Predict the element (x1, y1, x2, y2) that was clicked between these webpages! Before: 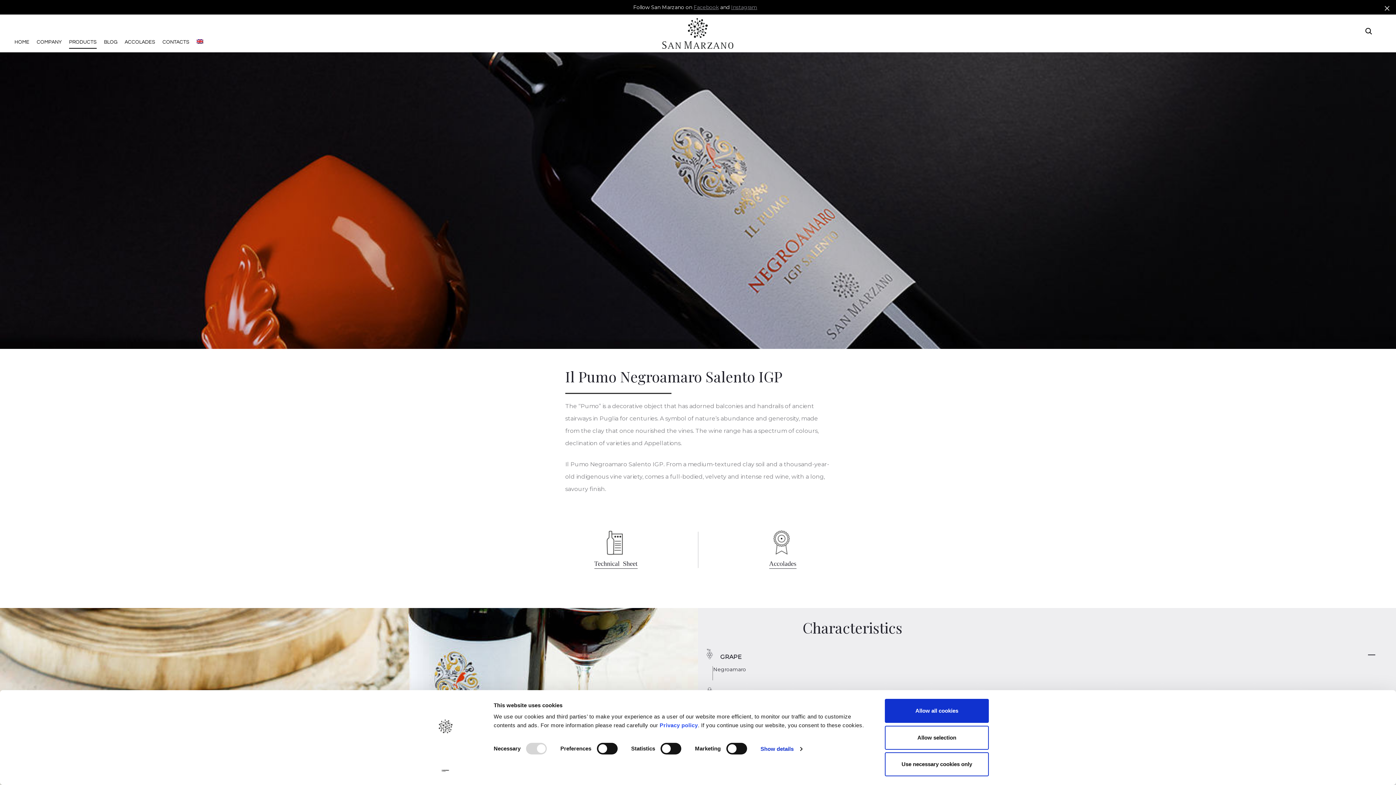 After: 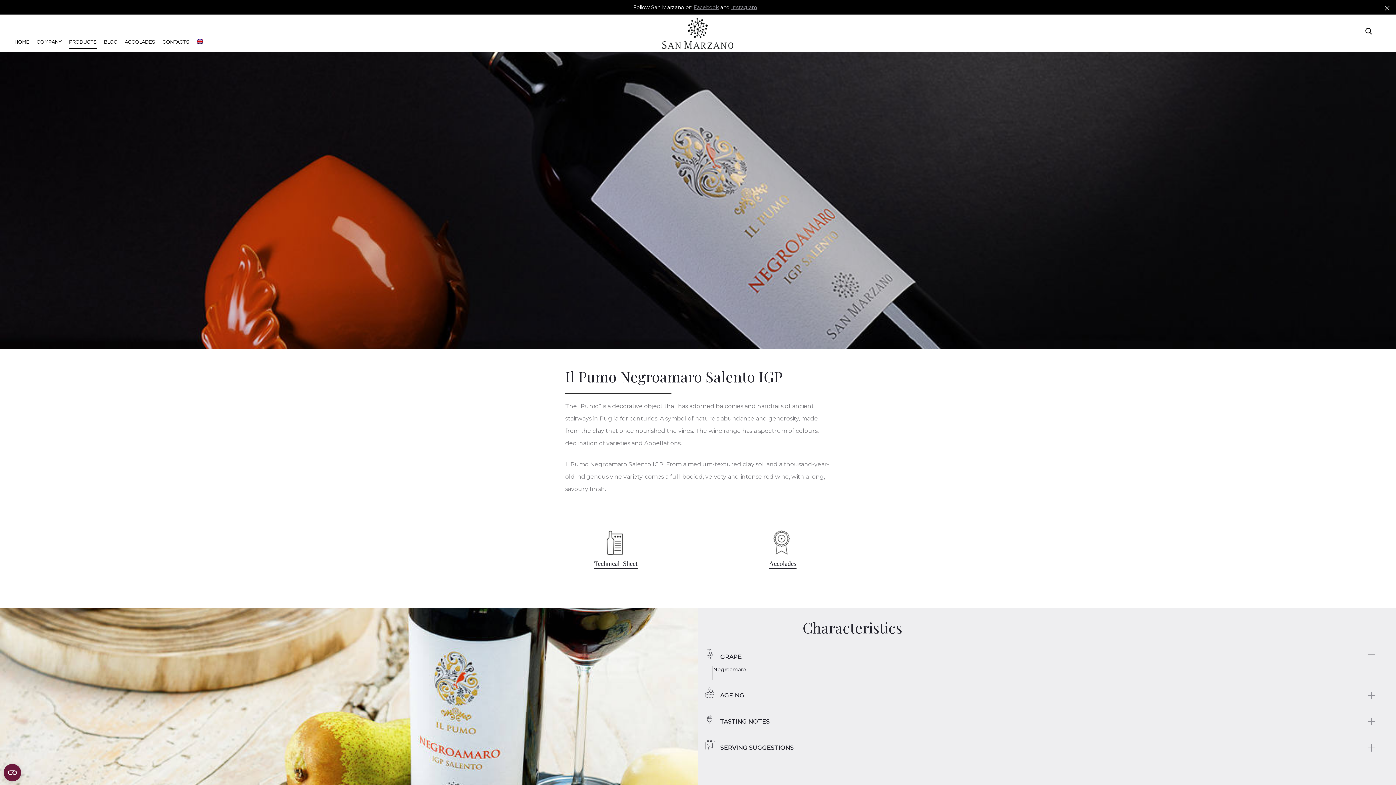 Action: bbox: (885, 752, 989, 776) label: Use necessary cookies only